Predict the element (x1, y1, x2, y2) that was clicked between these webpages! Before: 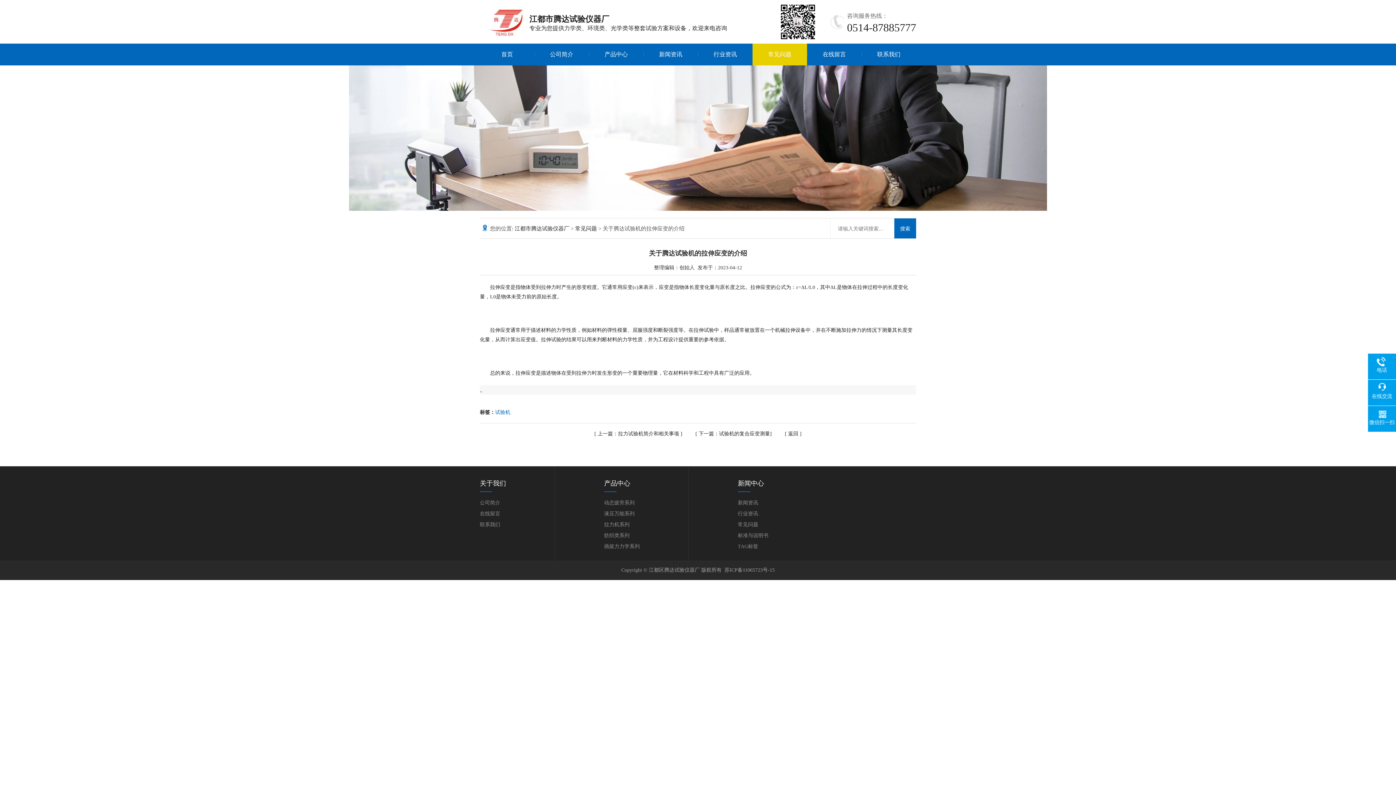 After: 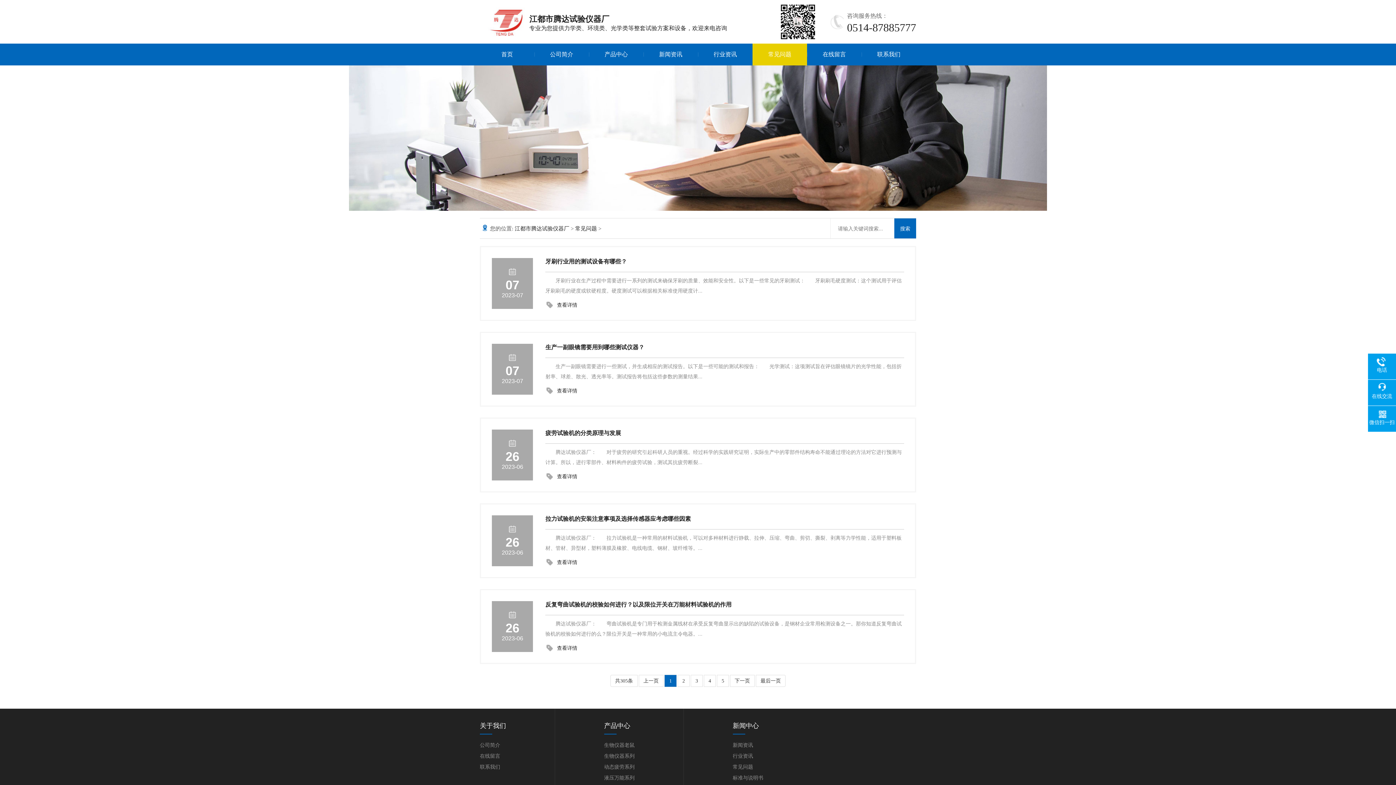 Action: label: 常见问题 bbox: (738, 519, 768, 530)